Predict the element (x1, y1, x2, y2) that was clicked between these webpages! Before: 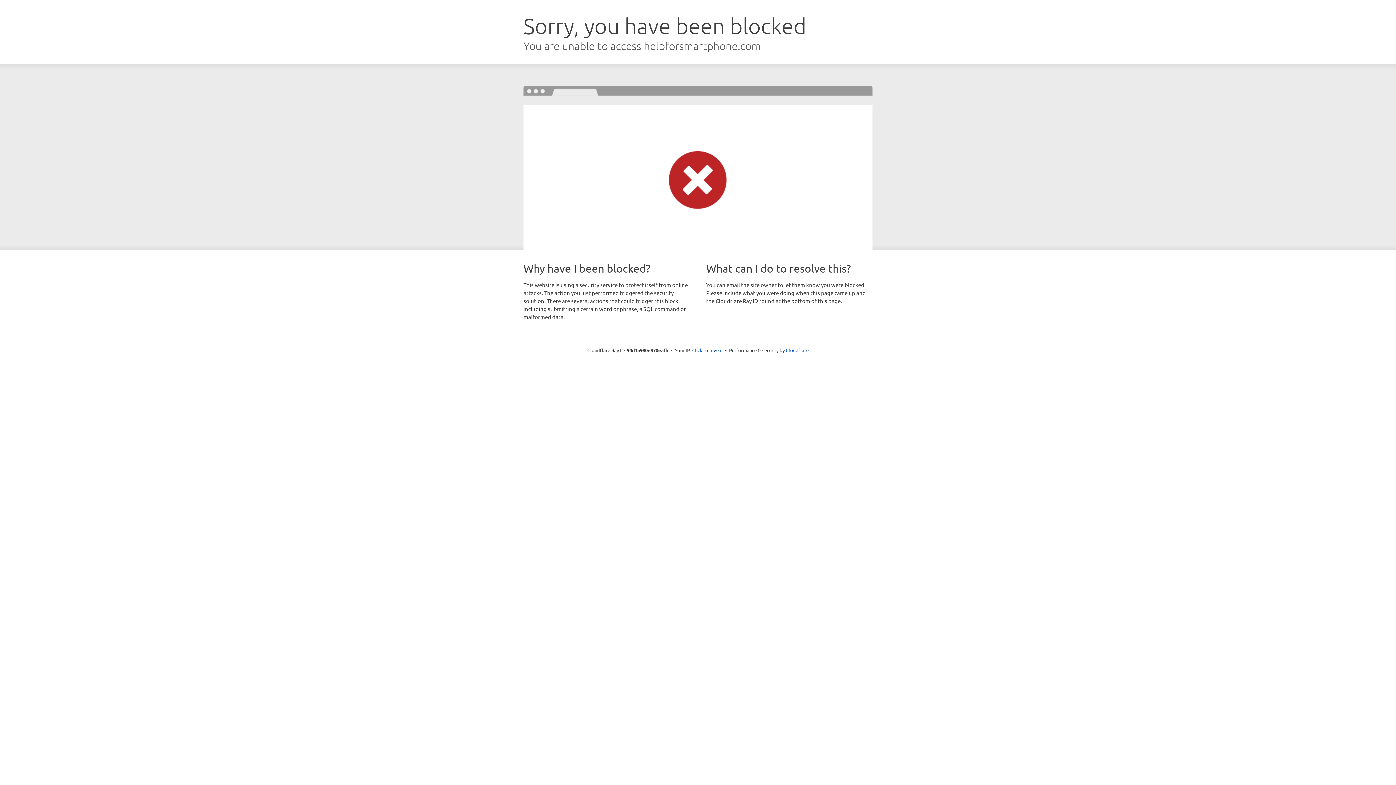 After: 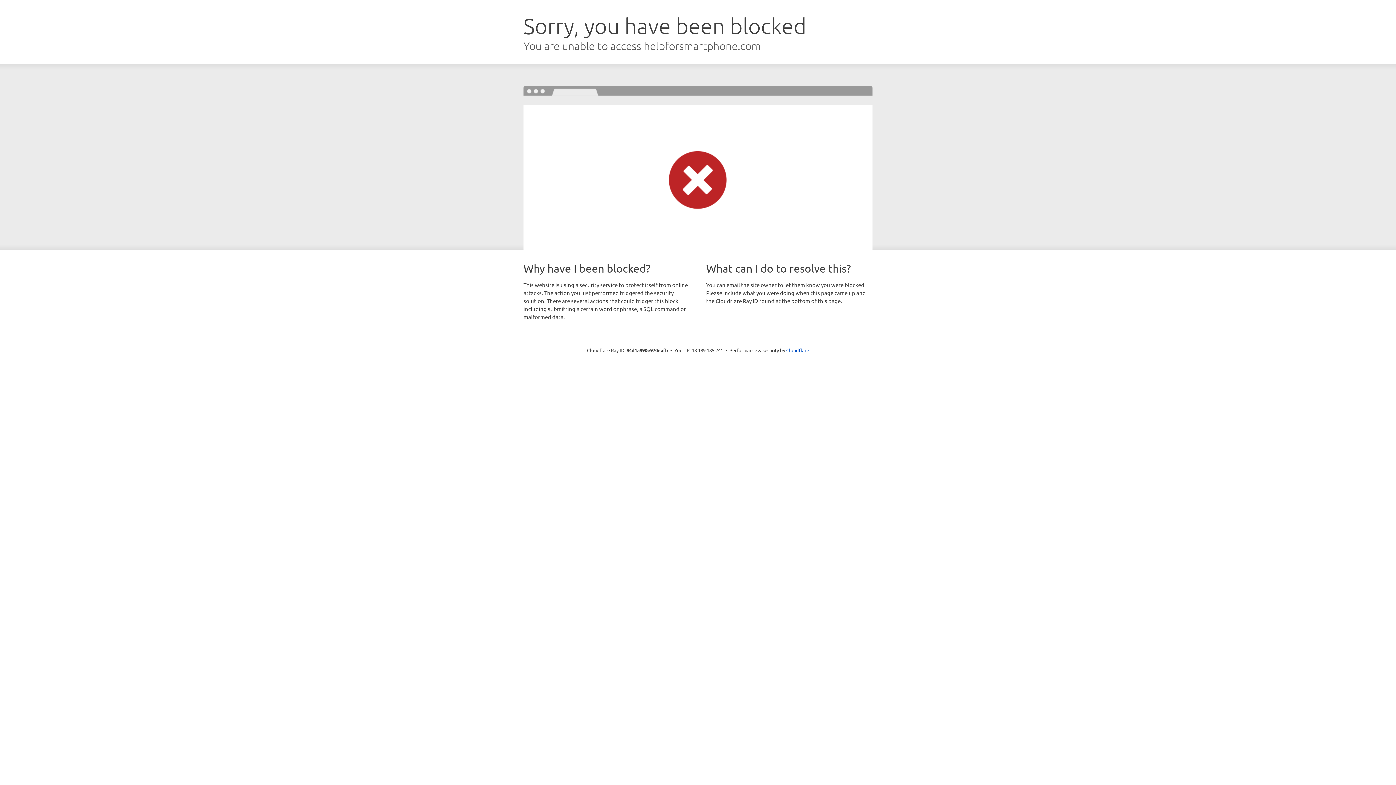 Action: bbox: (692, 346, 722, 353) label: Click to reveal